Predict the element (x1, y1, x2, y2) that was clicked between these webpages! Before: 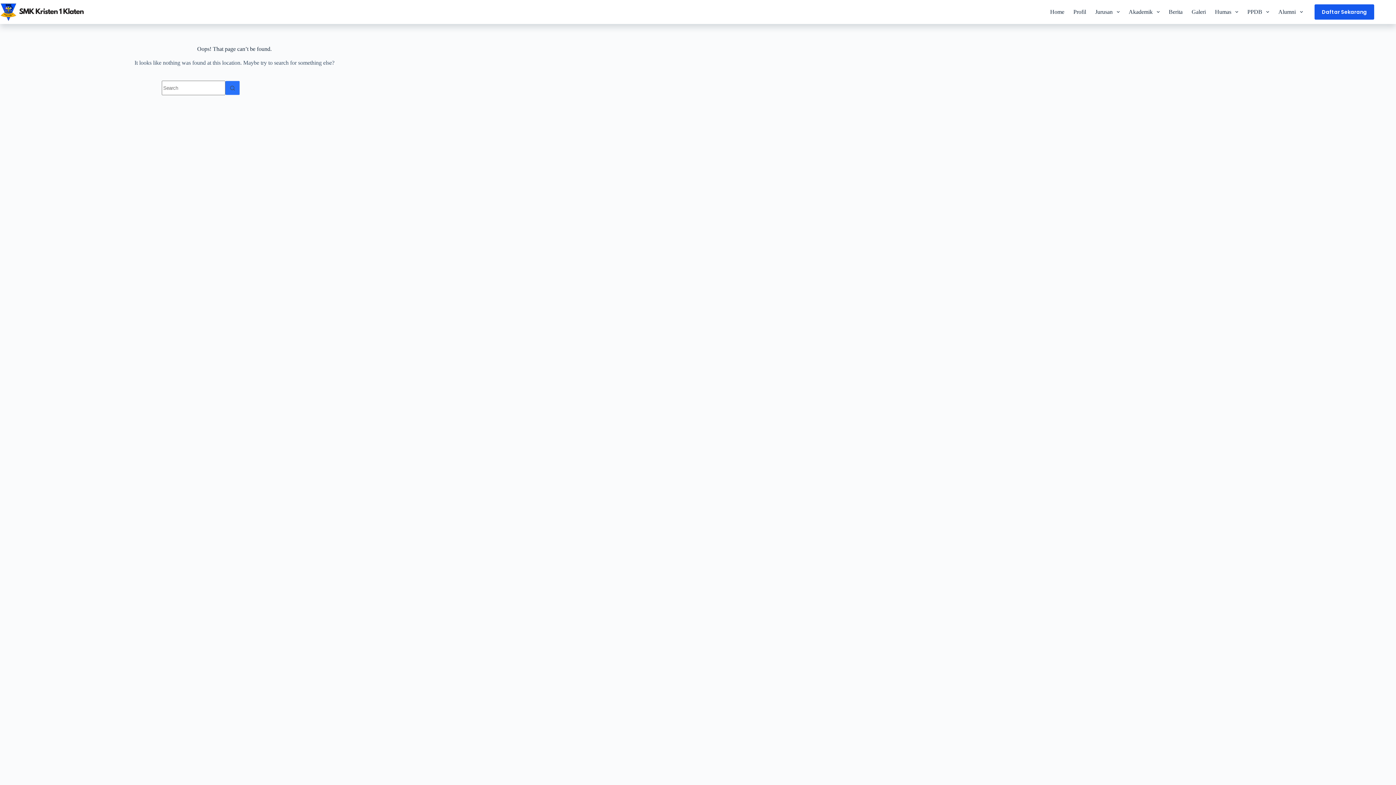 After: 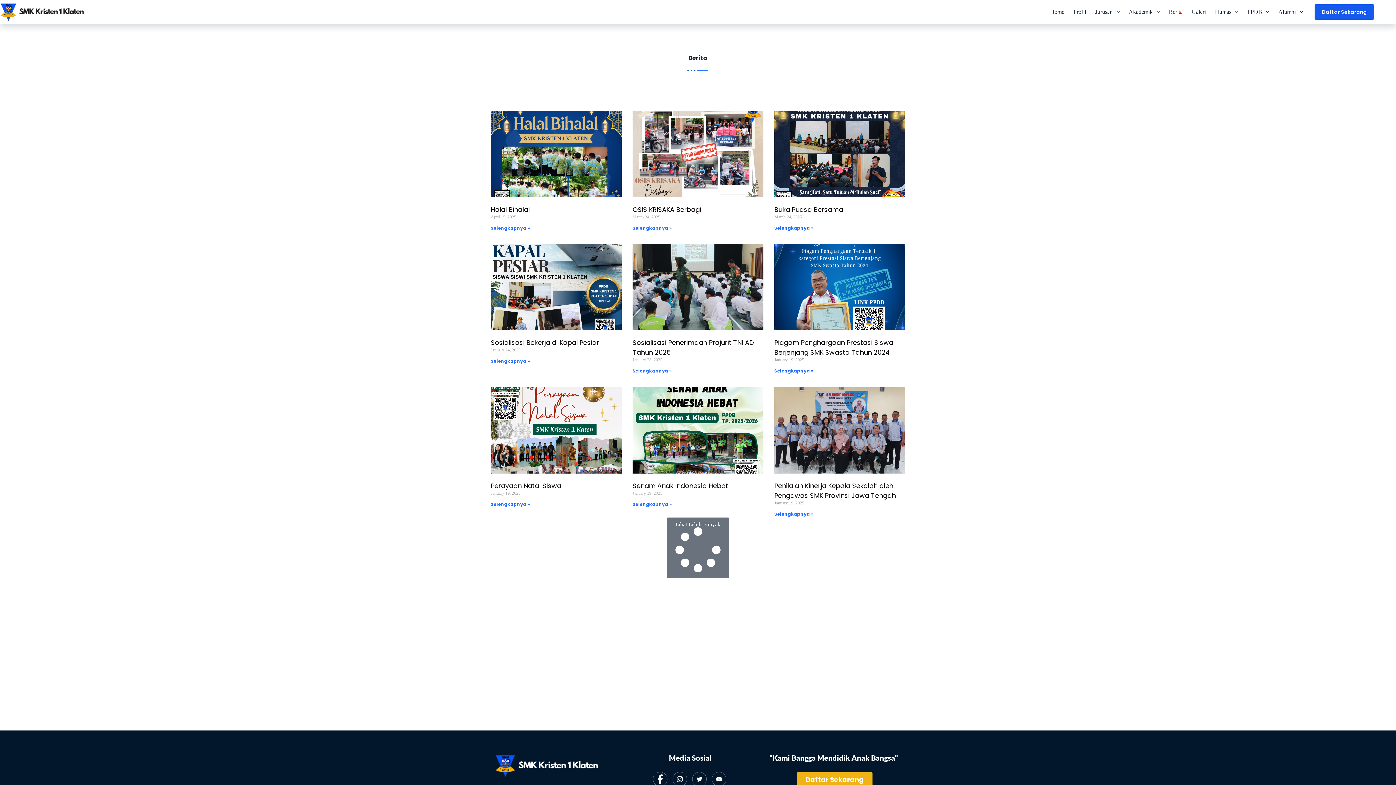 Action: label: Berita bbox: (1164, 0, 1187, 24)